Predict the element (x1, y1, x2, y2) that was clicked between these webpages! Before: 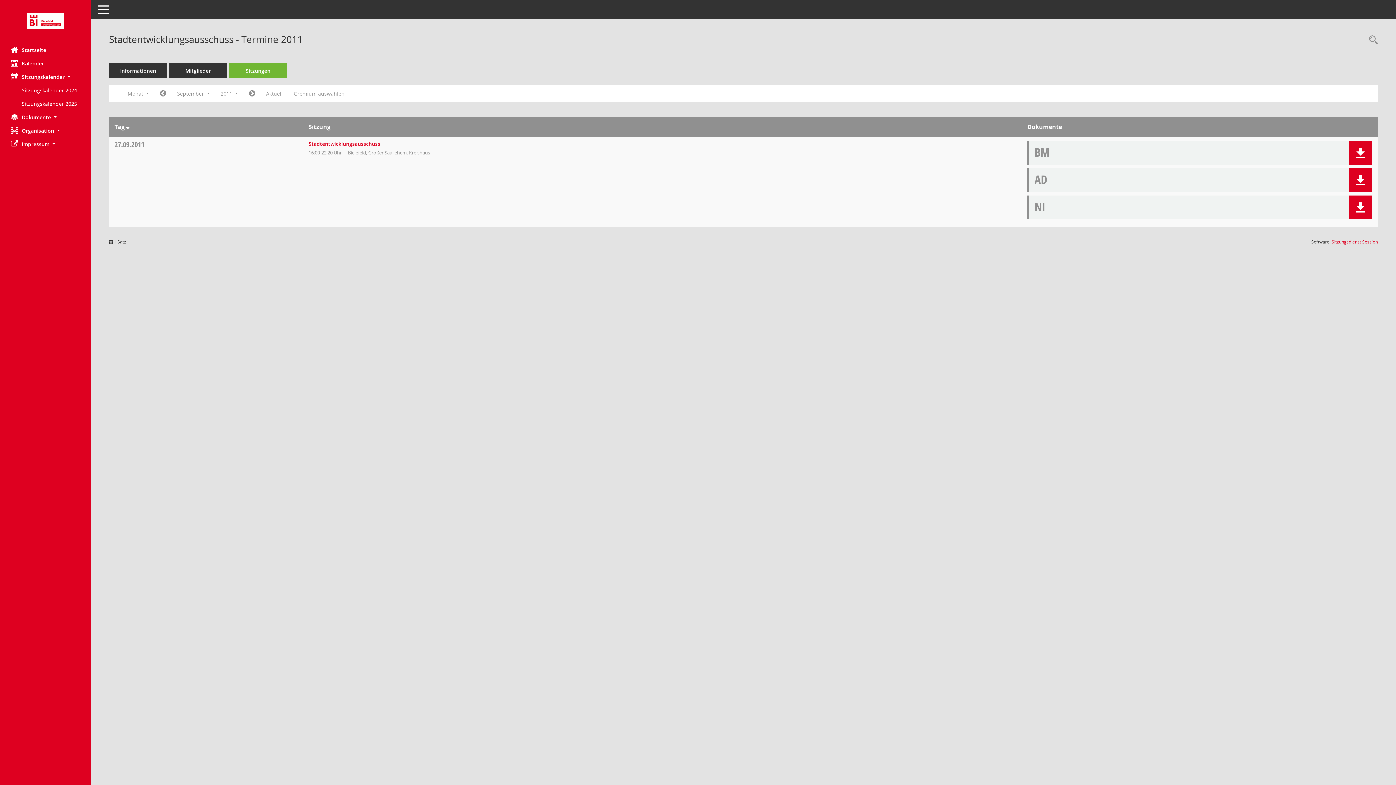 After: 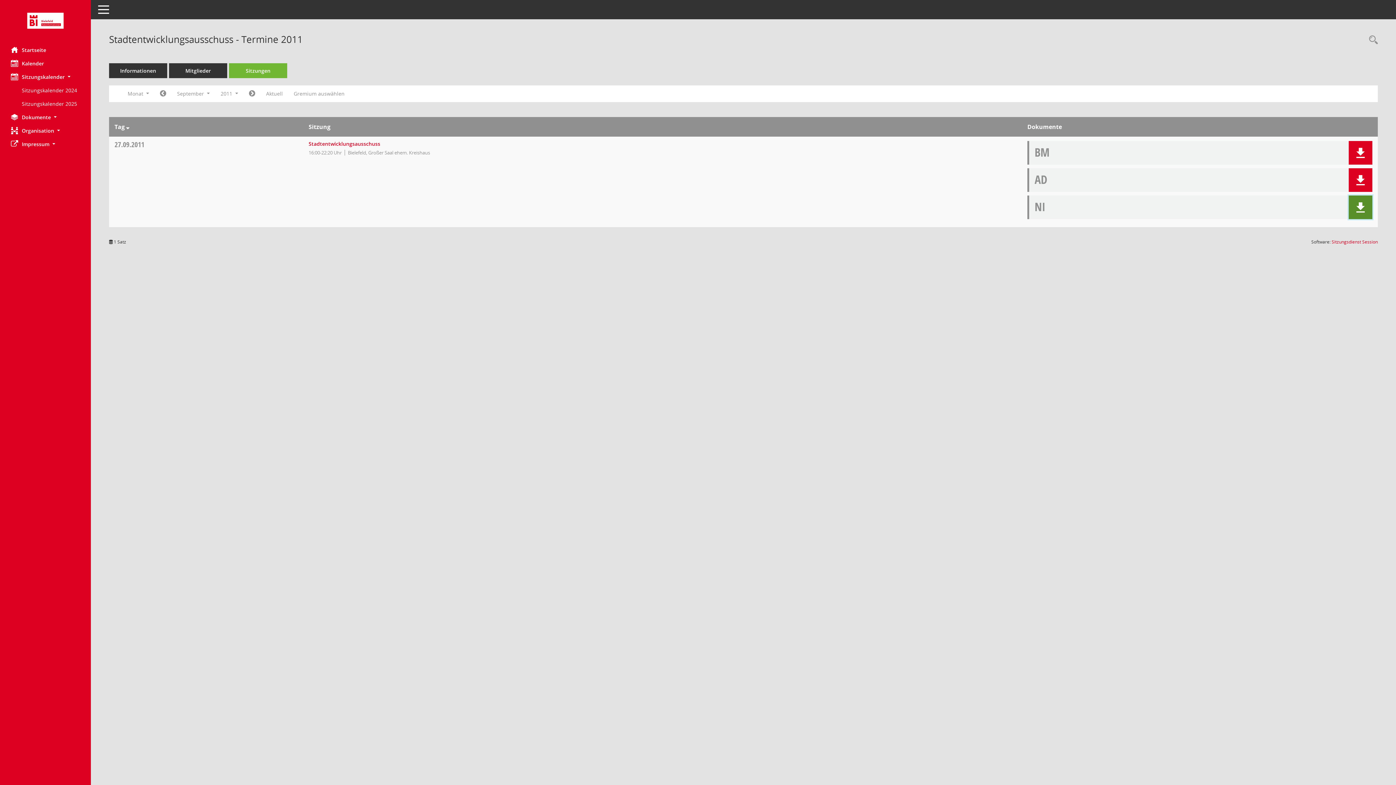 Action: label: Dokument Download Dateityp: pdf bbox: (1349, 195, 1372, 219)